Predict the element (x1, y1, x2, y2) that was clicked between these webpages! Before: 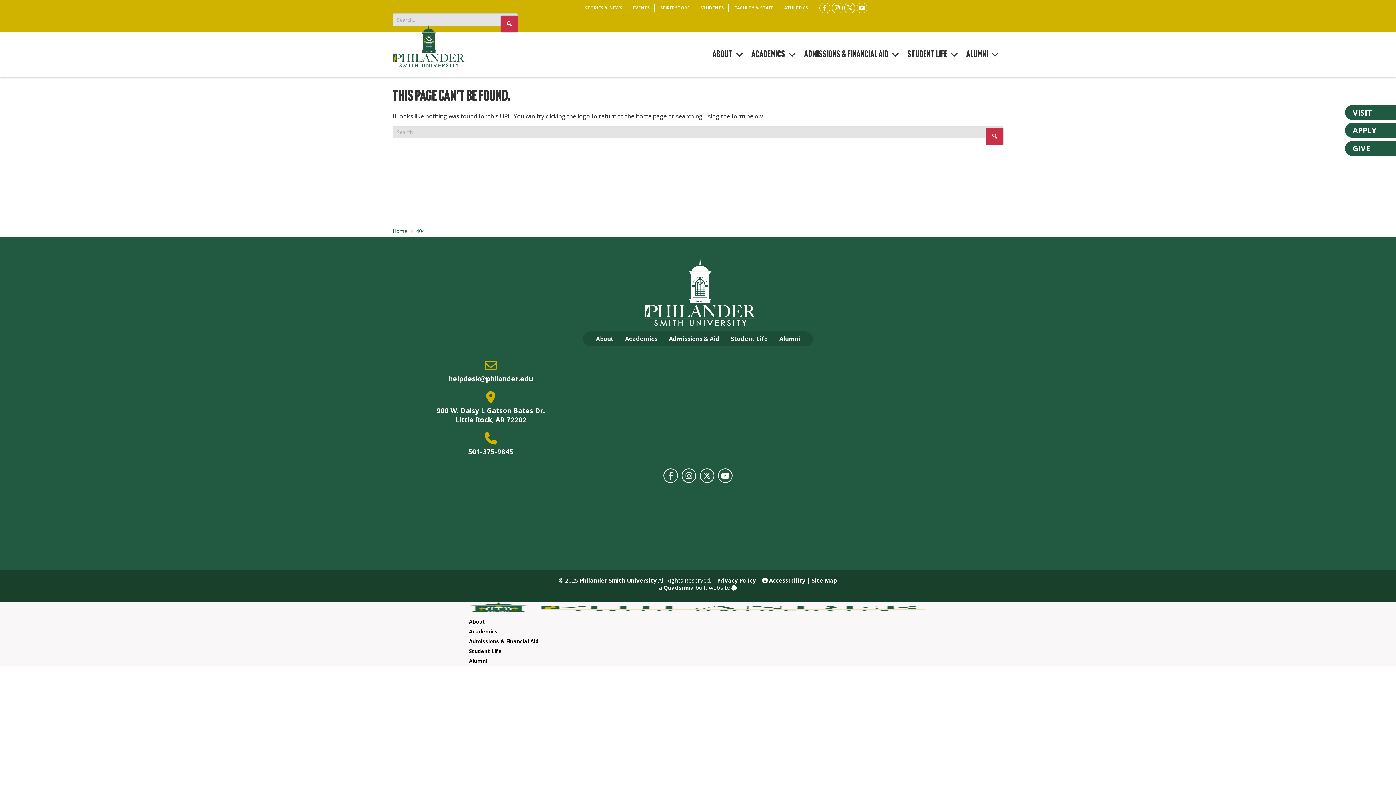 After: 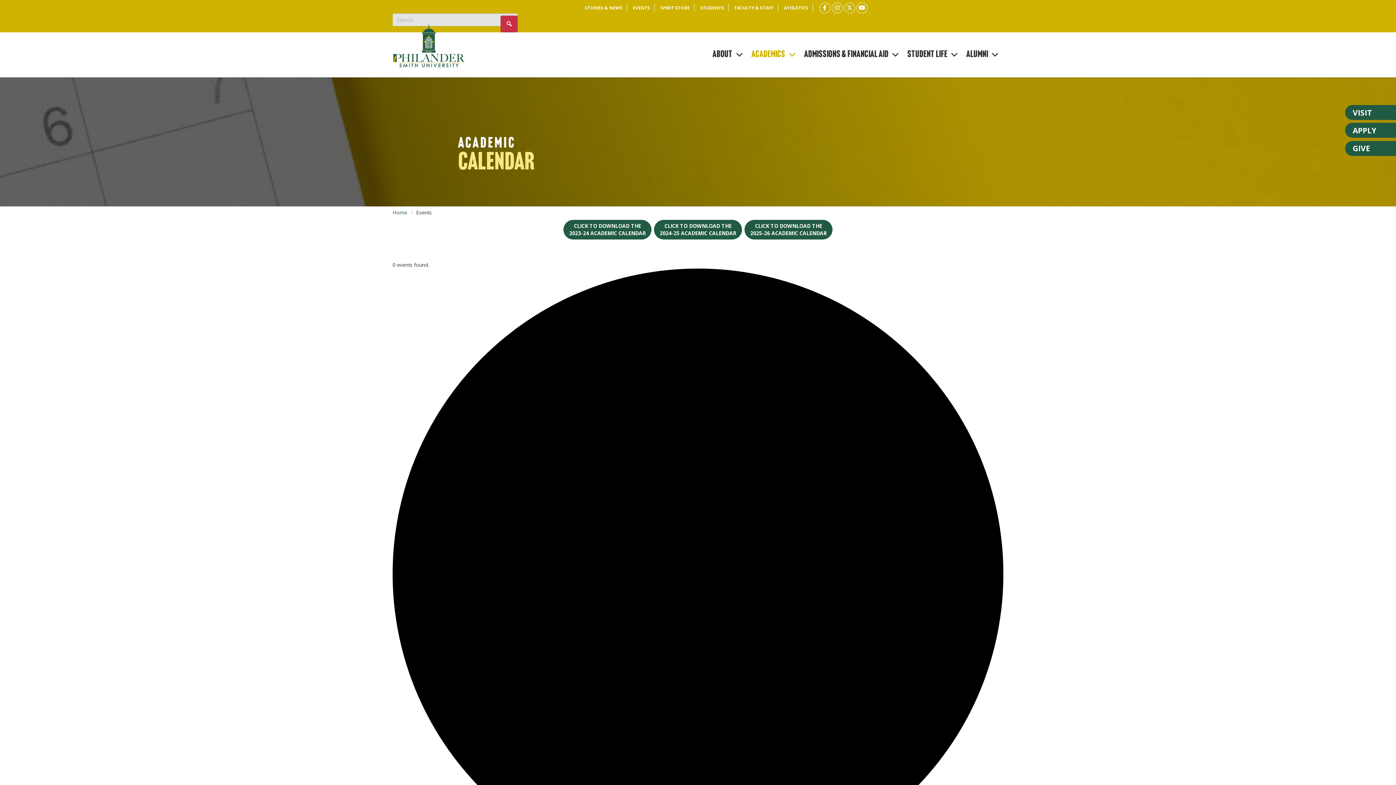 Action: label: EVENTS bbox: (628, 3, 654, 11)